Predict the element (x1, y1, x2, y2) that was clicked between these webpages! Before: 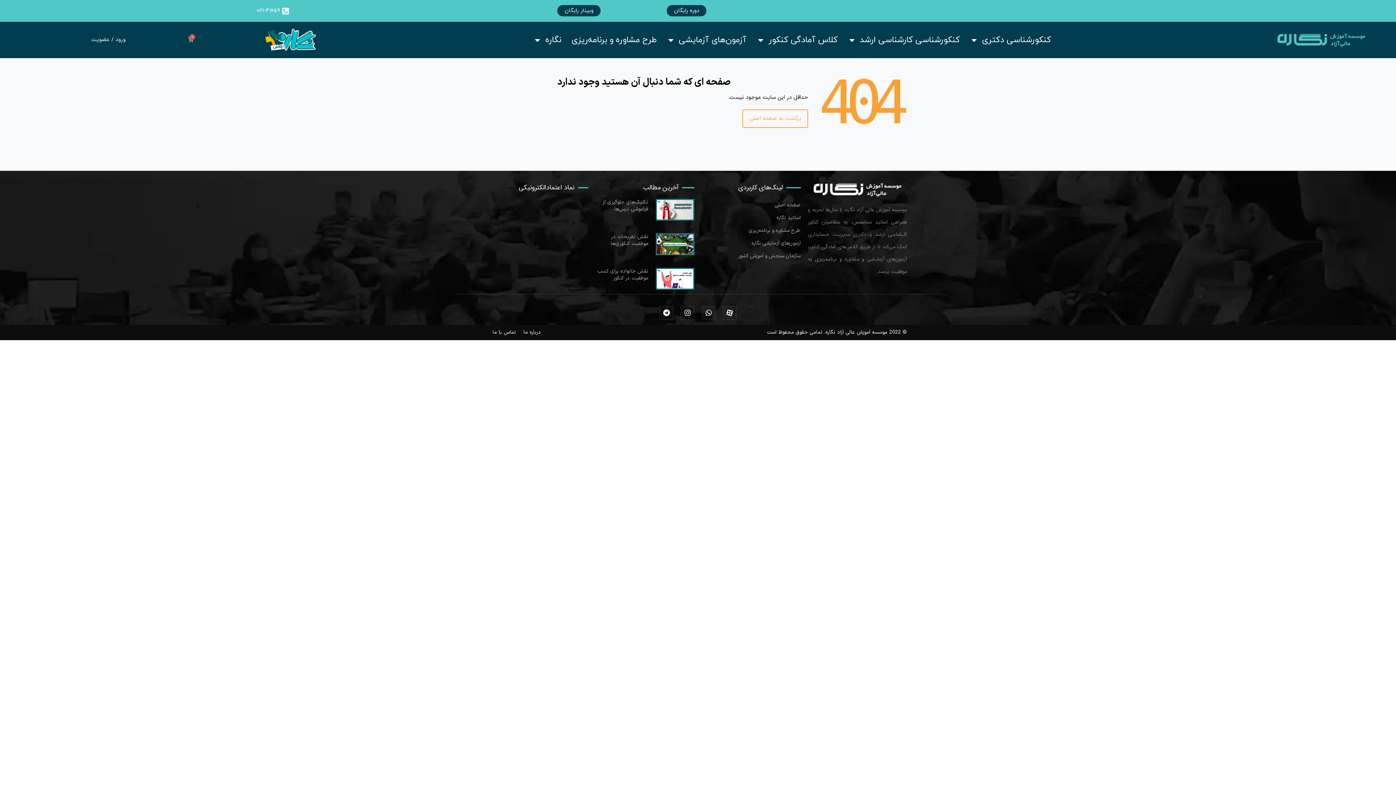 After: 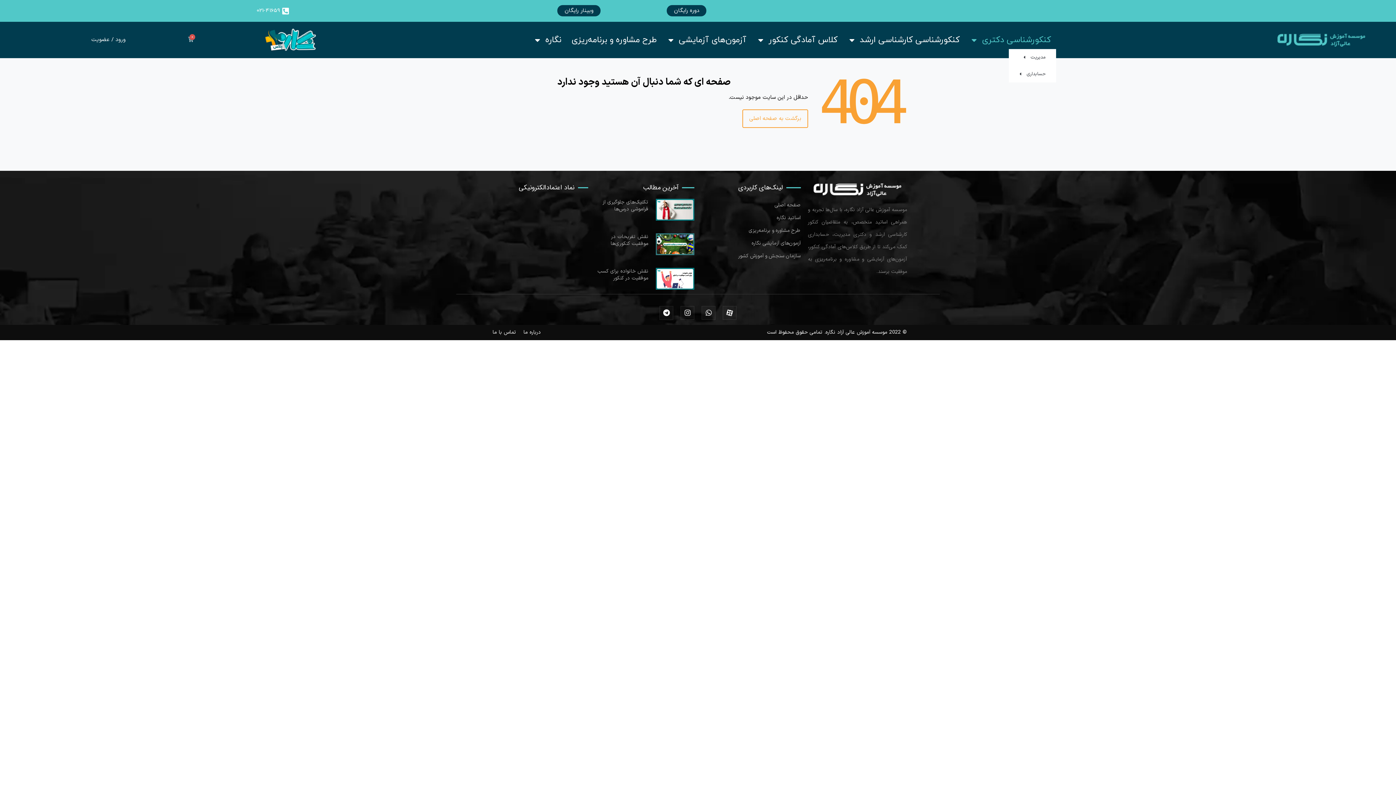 Action: bbox: (965, 31, 1056, 48) label: کنکورشناسی دکتری